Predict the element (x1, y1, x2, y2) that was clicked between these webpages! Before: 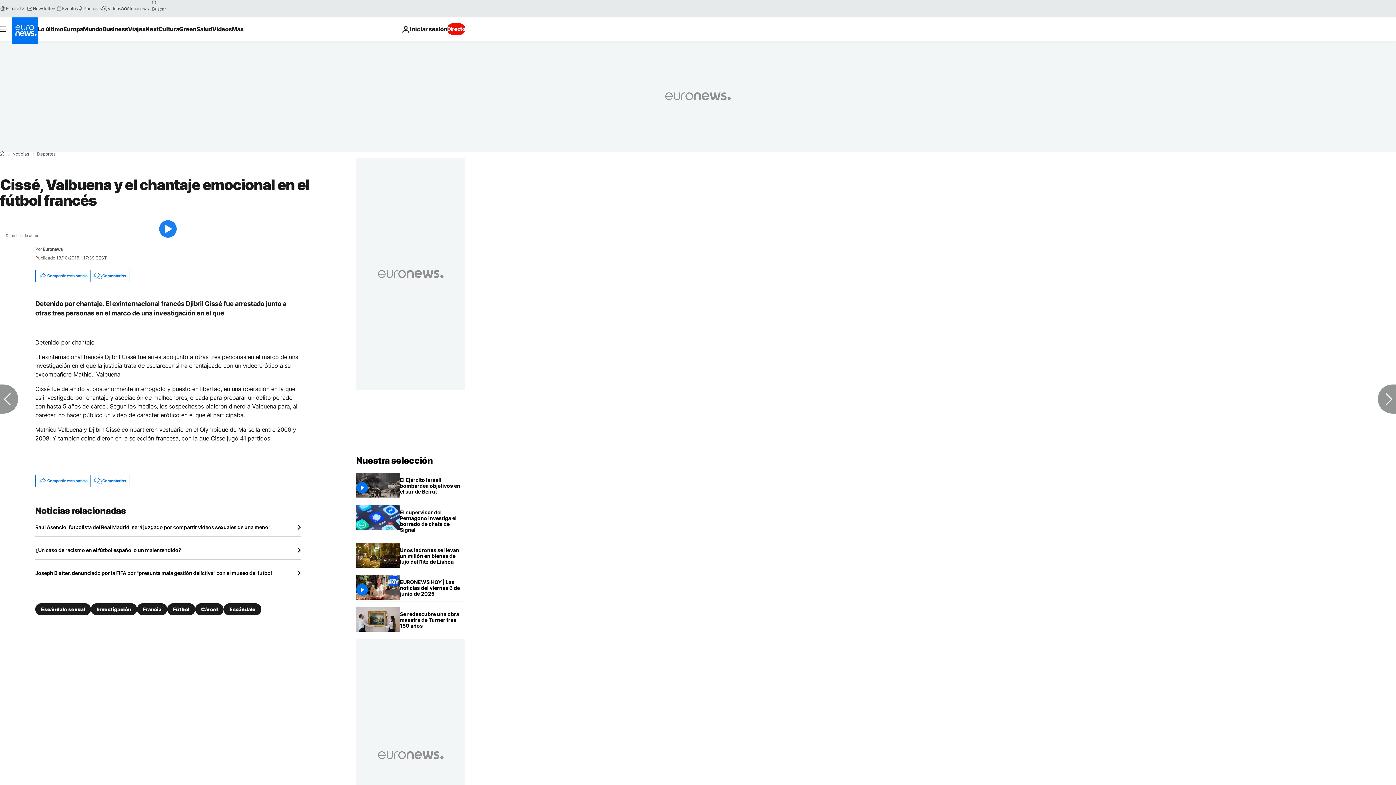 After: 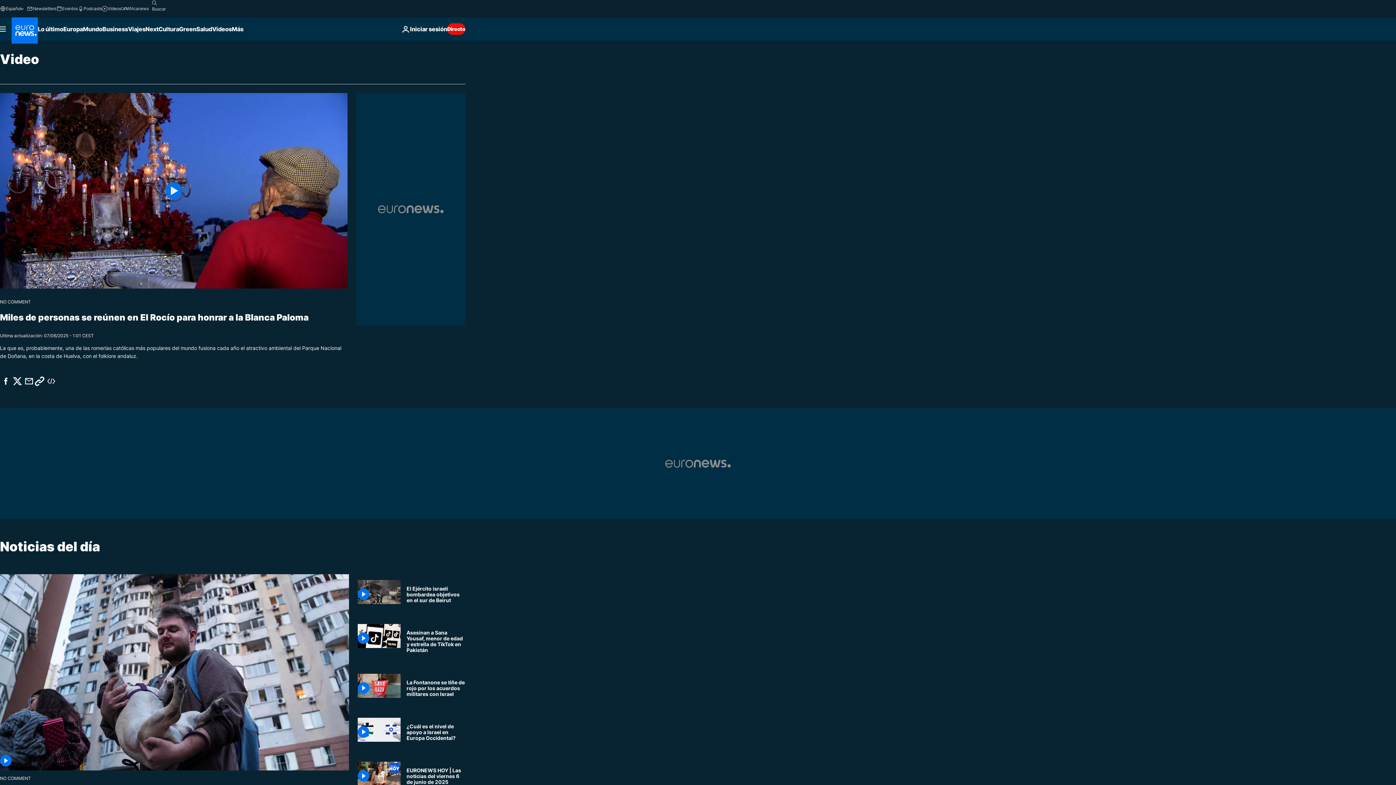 Action: label: Videos bbox: (101, 5, 120, 11)